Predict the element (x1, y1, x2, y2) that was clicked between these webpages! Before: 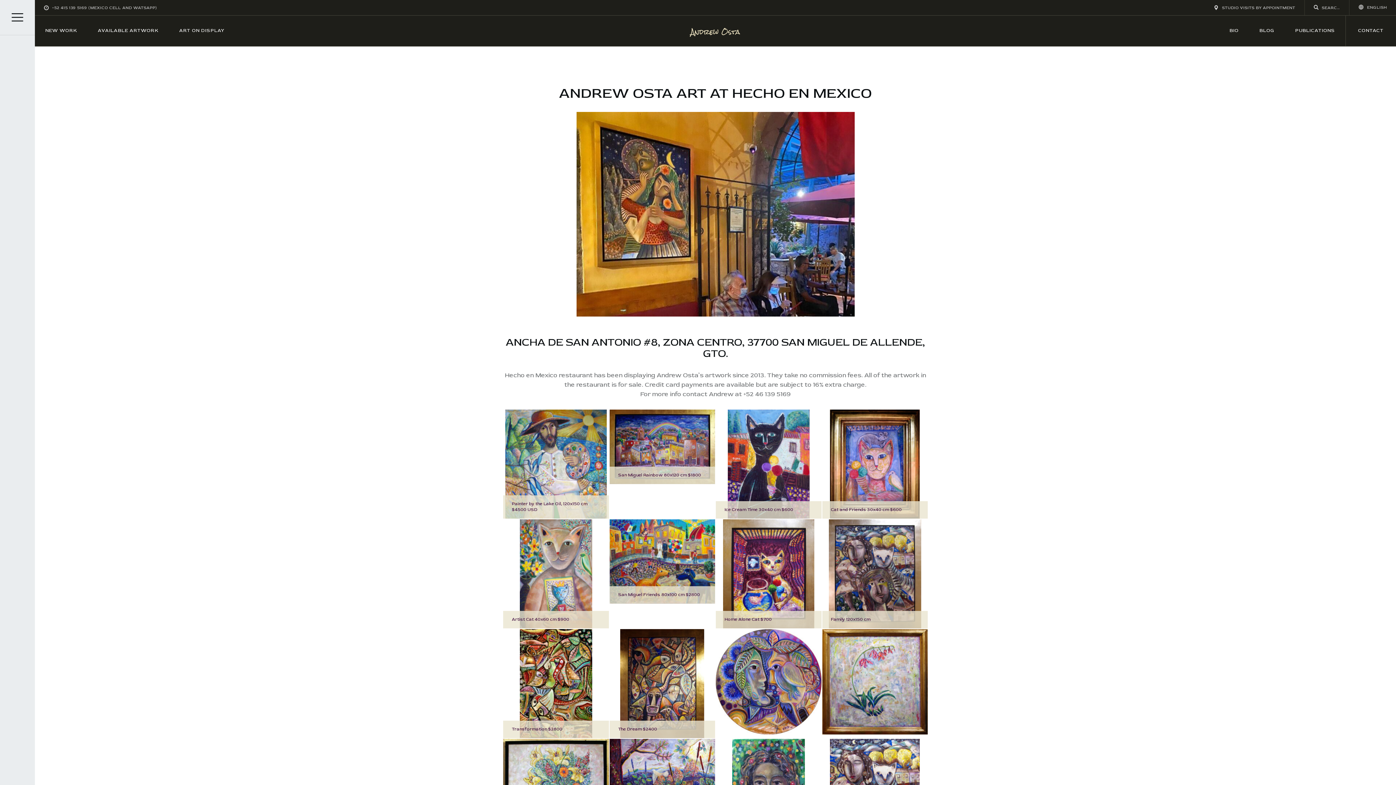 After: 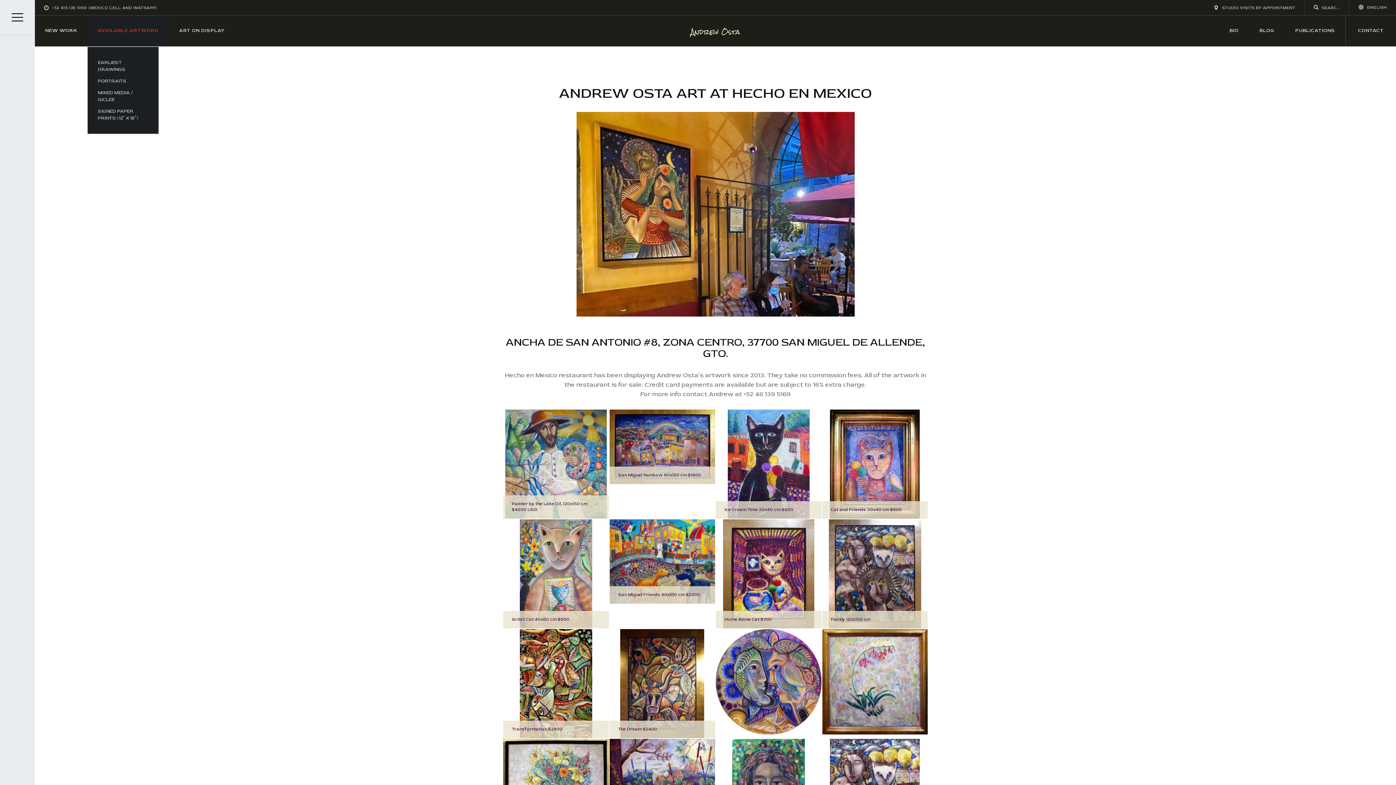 Action: bbox: (87, 15, 168, 46) label: AVAILABLE ARTWORK